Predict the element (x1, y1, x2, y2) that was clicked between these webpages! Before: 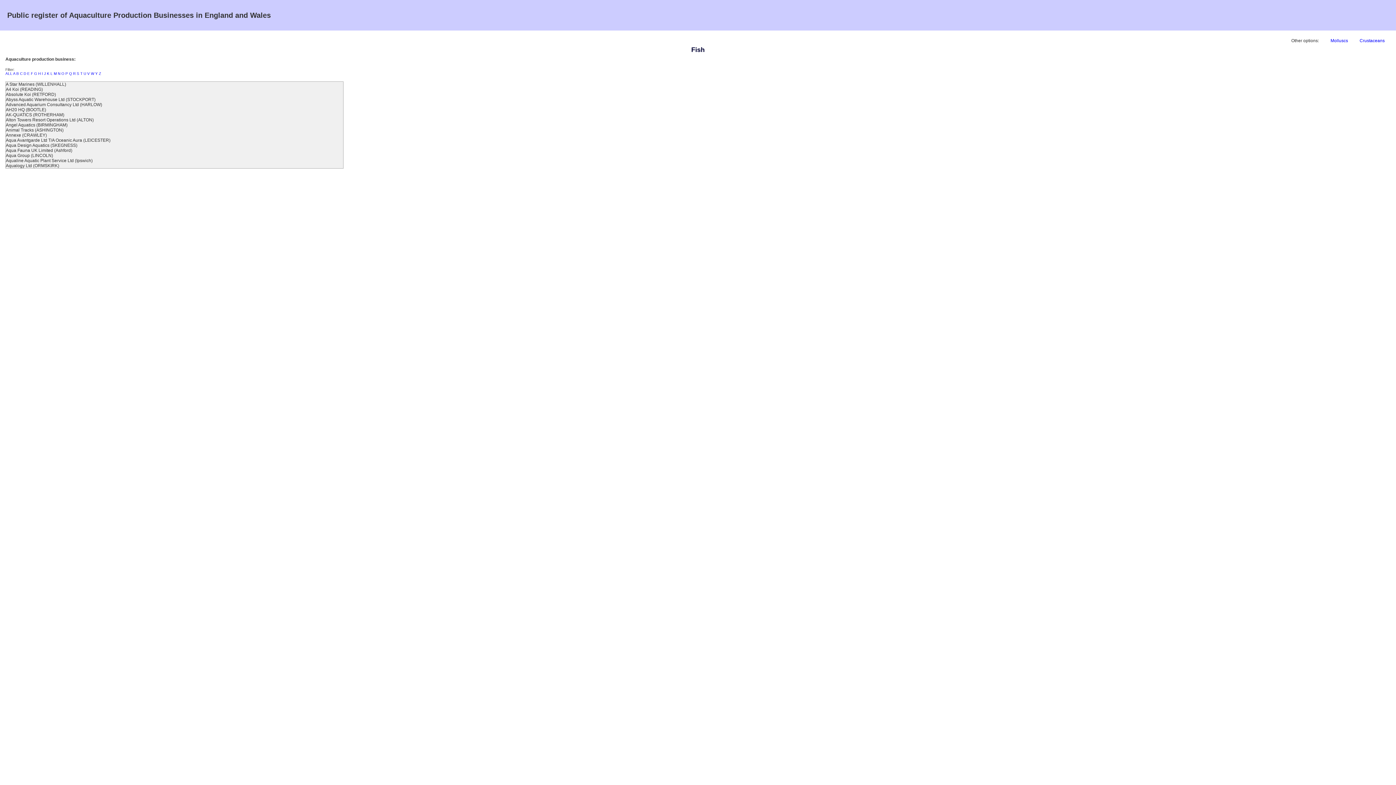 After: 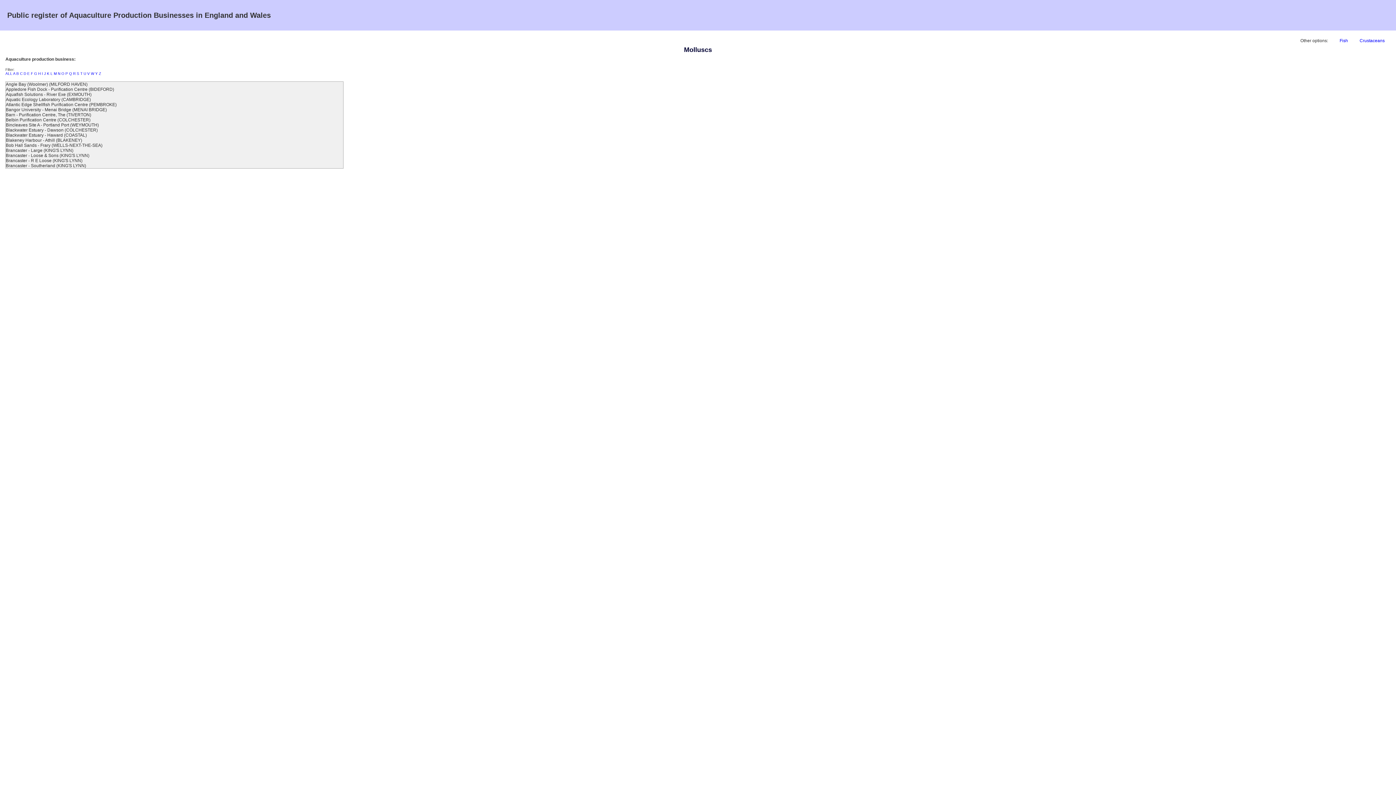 Action: bbox: (1325, 35, 1354, 46) label: Molluscs